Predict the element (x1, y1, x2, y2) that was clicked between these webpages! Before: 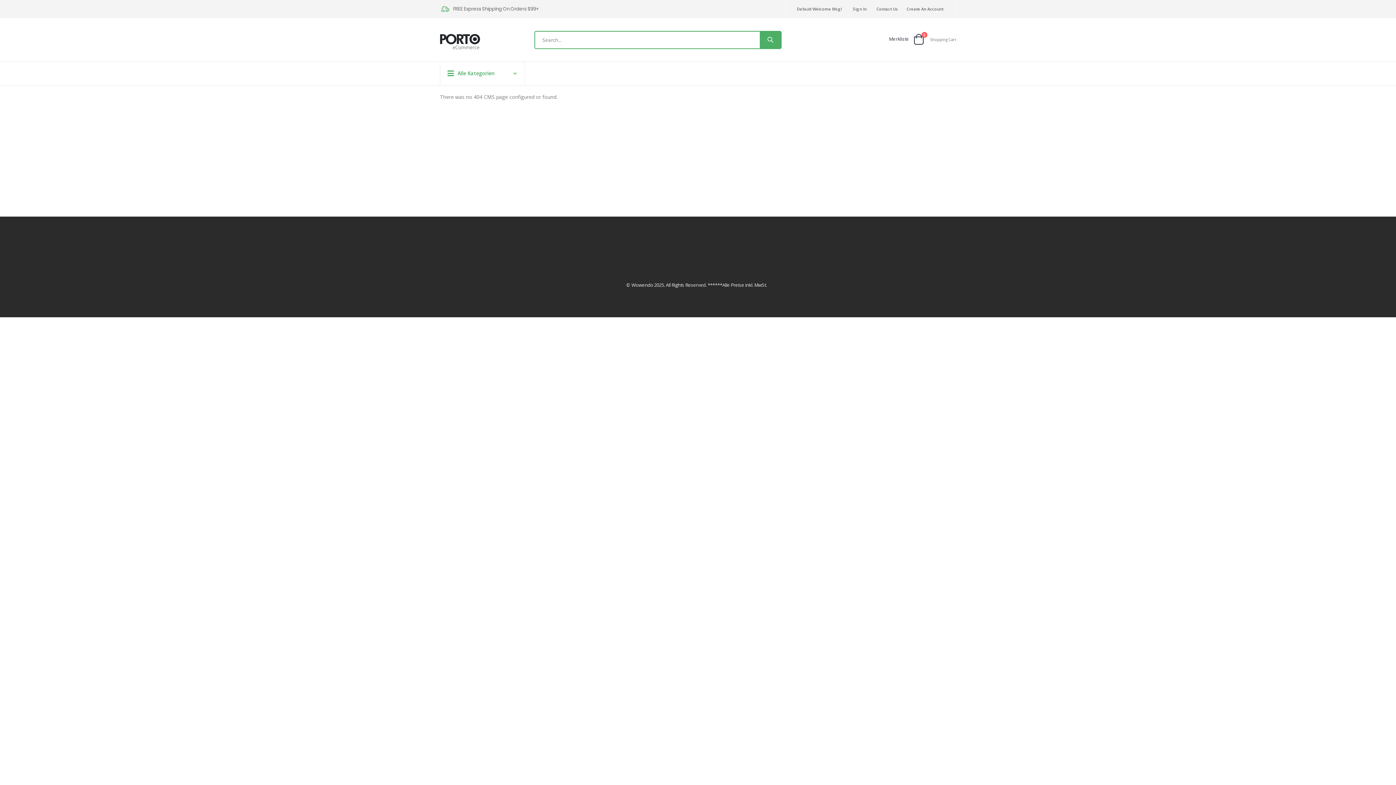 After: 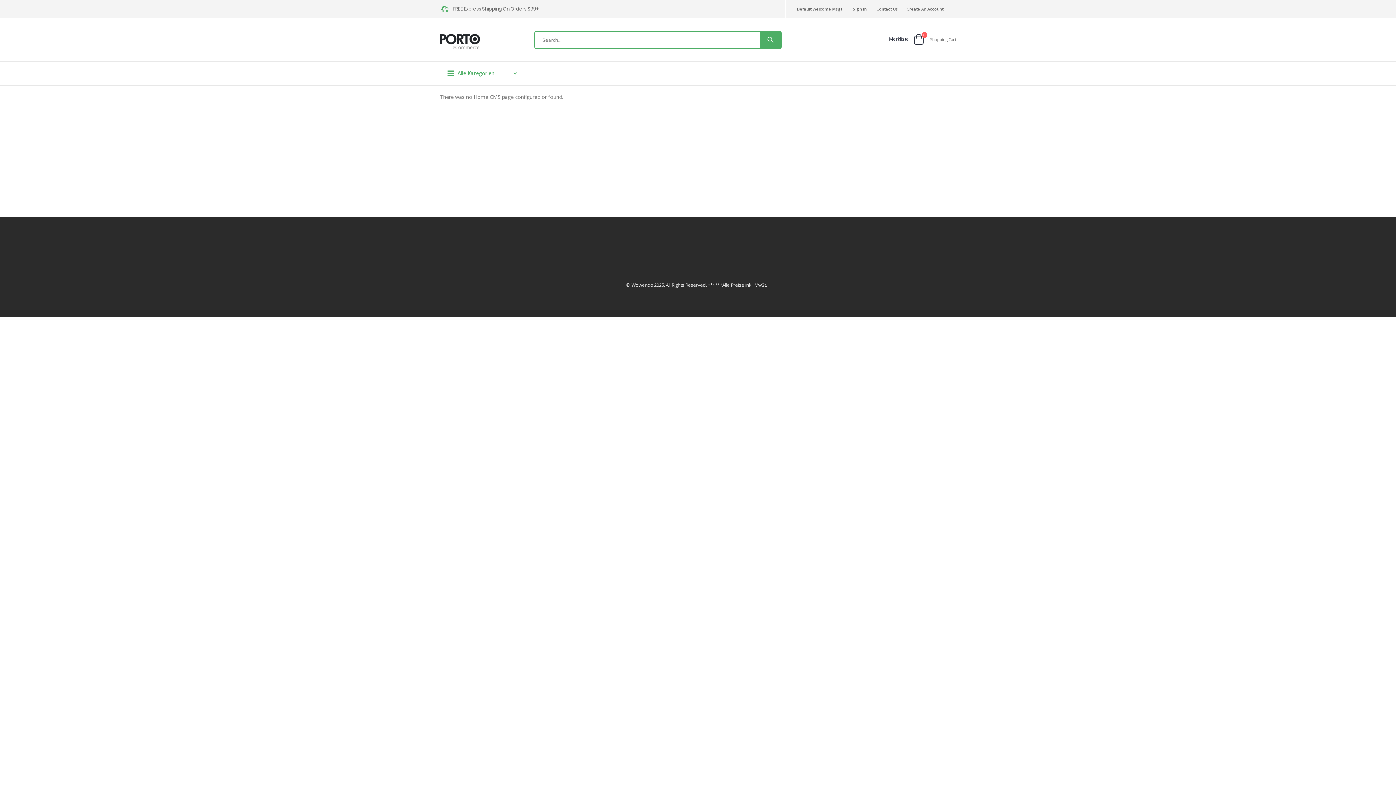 Action: bbox: (440, 33, 487, 49)